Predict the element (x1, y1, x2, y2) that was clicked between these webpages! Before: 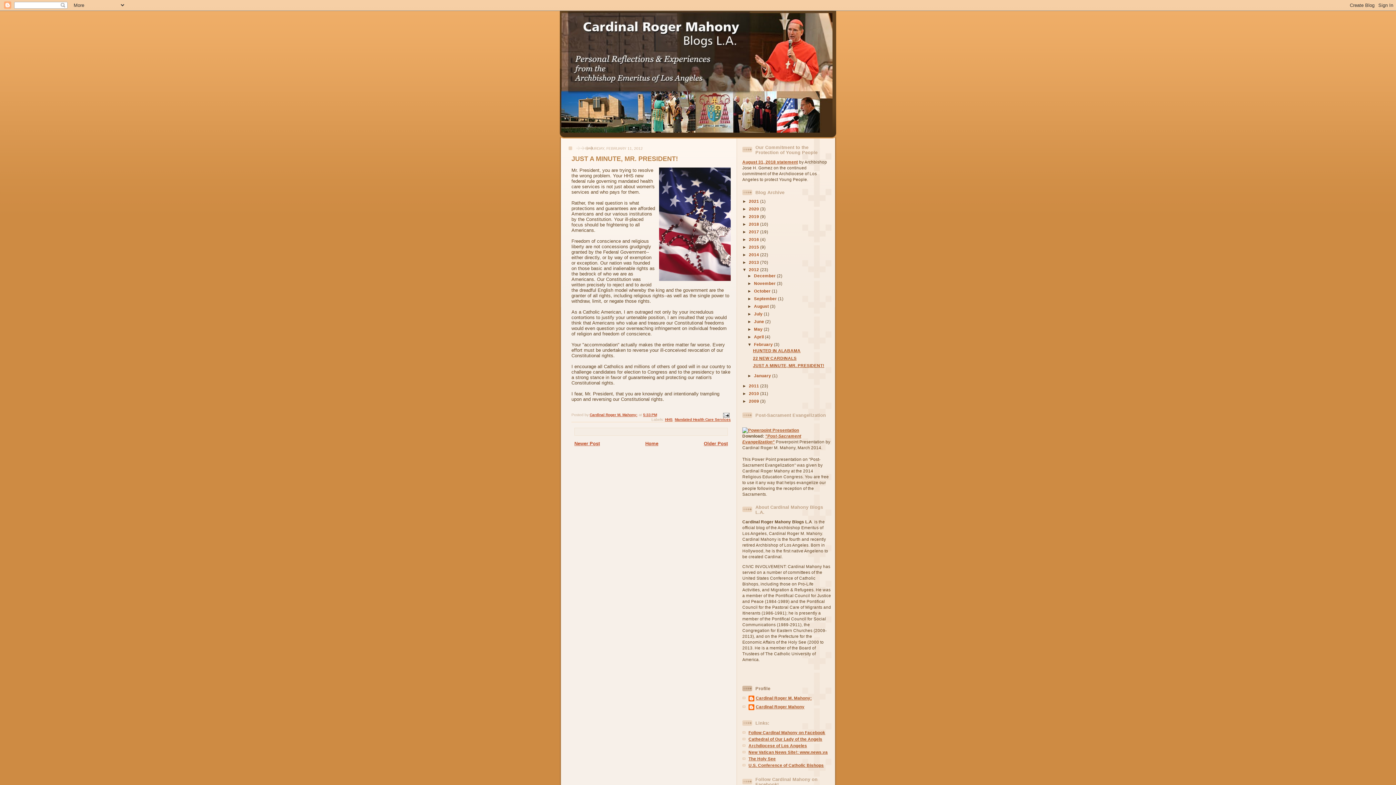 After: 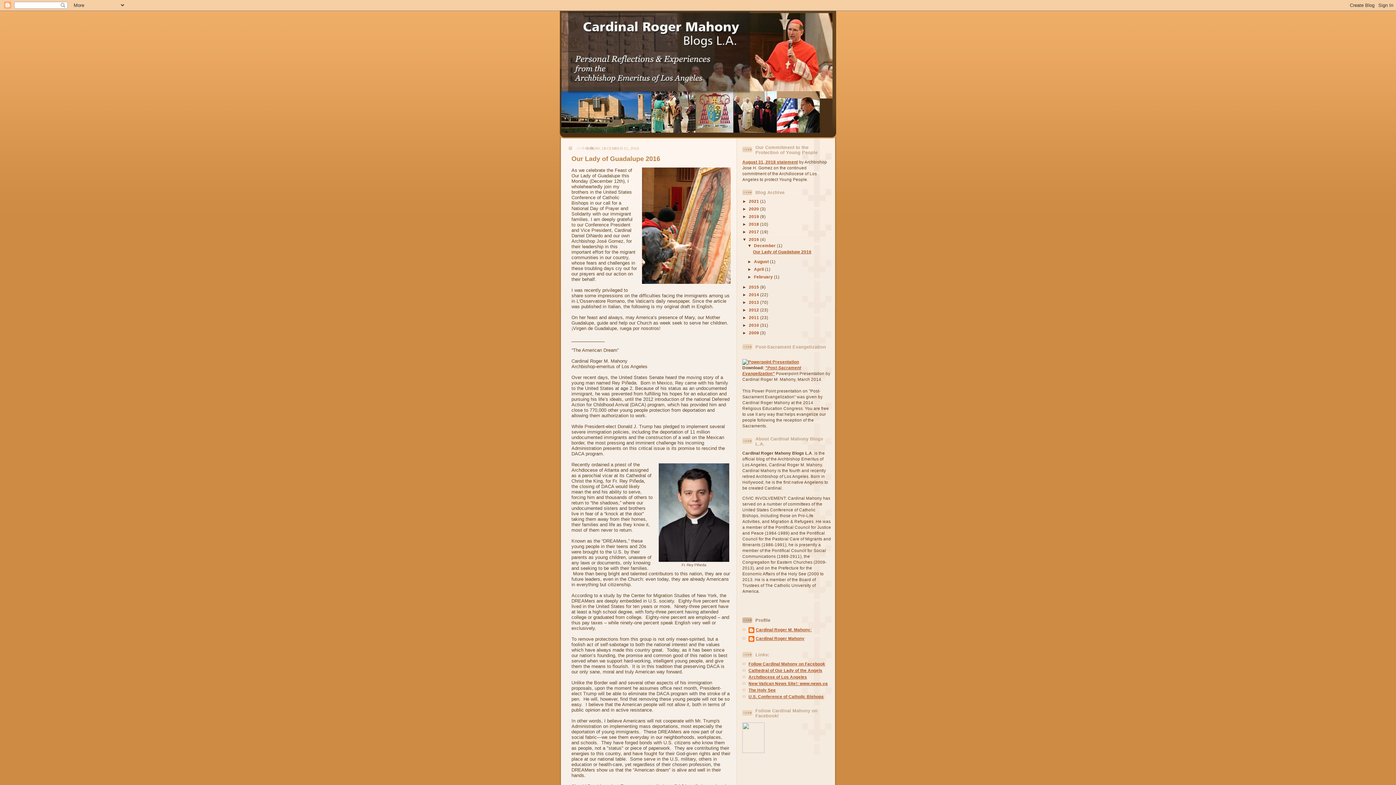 Action: bbox: (749, 237, 760, 241) label: 2016 